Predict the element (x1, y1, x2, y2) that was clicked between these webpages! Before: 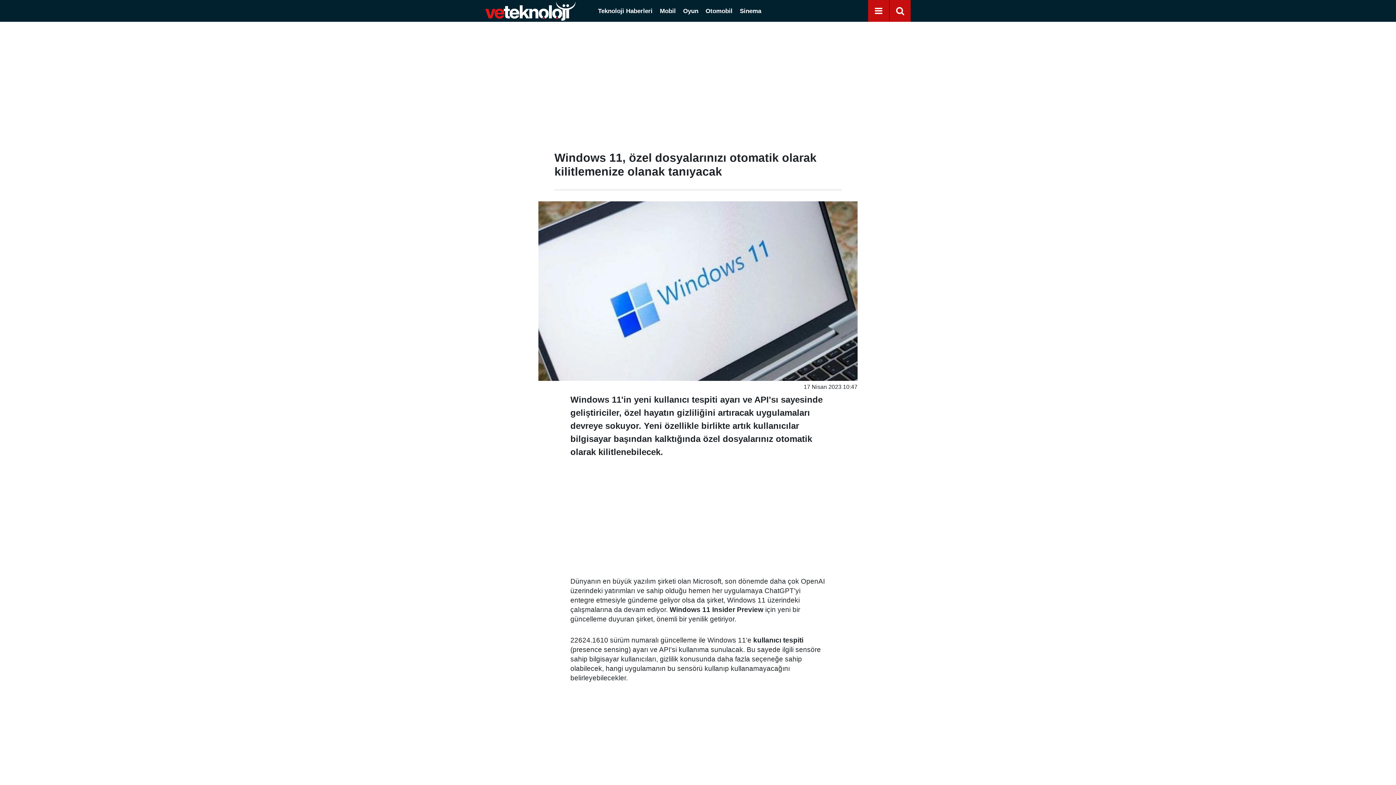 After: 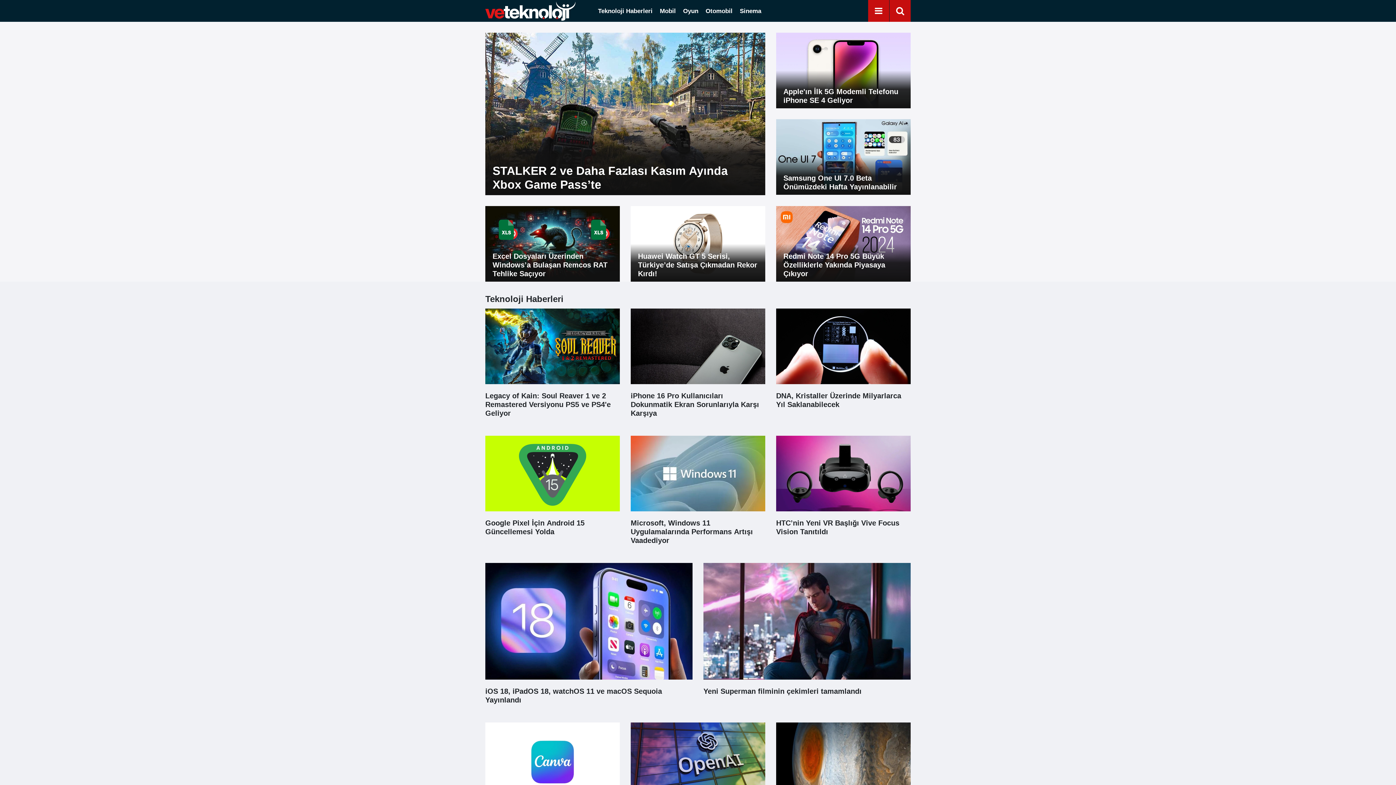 Action: bbox: (485, 7, 575, 13)